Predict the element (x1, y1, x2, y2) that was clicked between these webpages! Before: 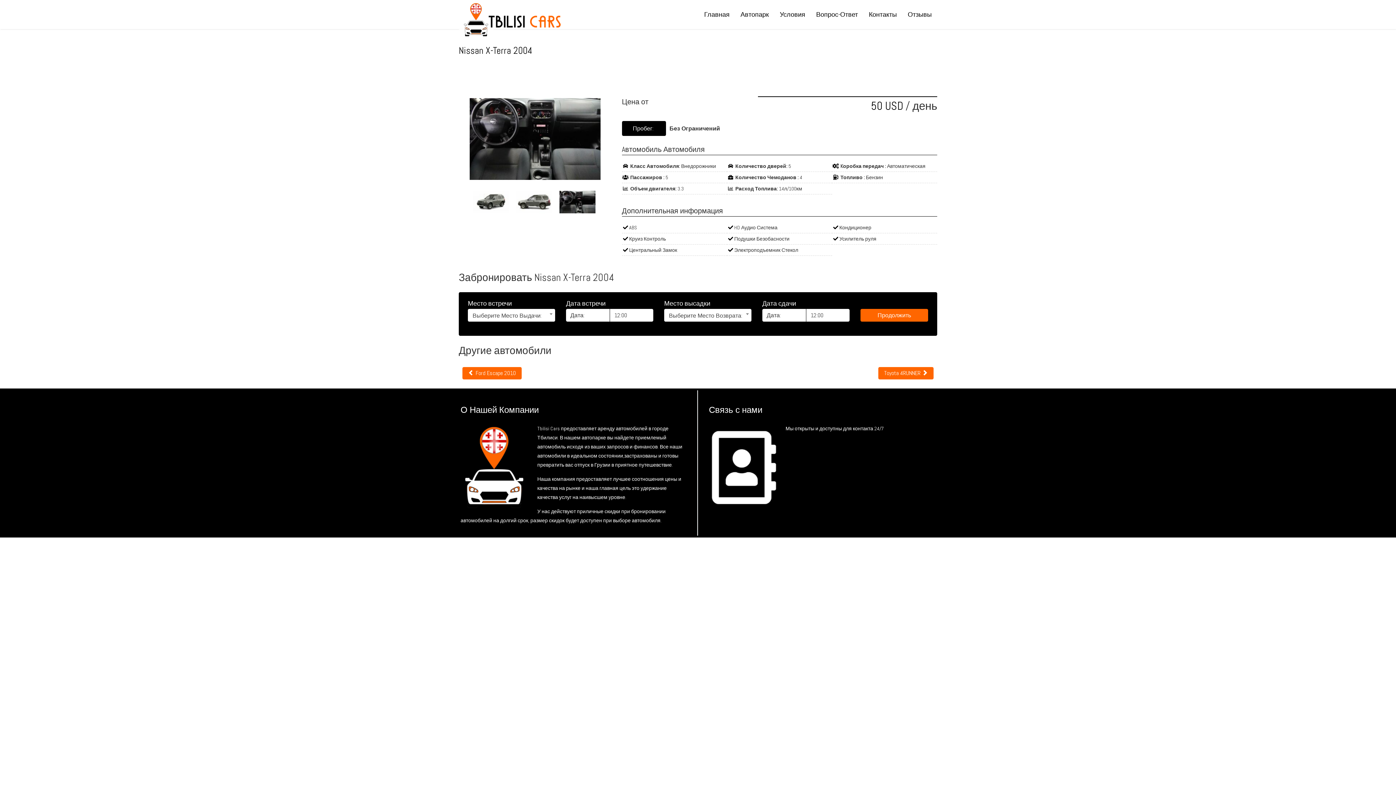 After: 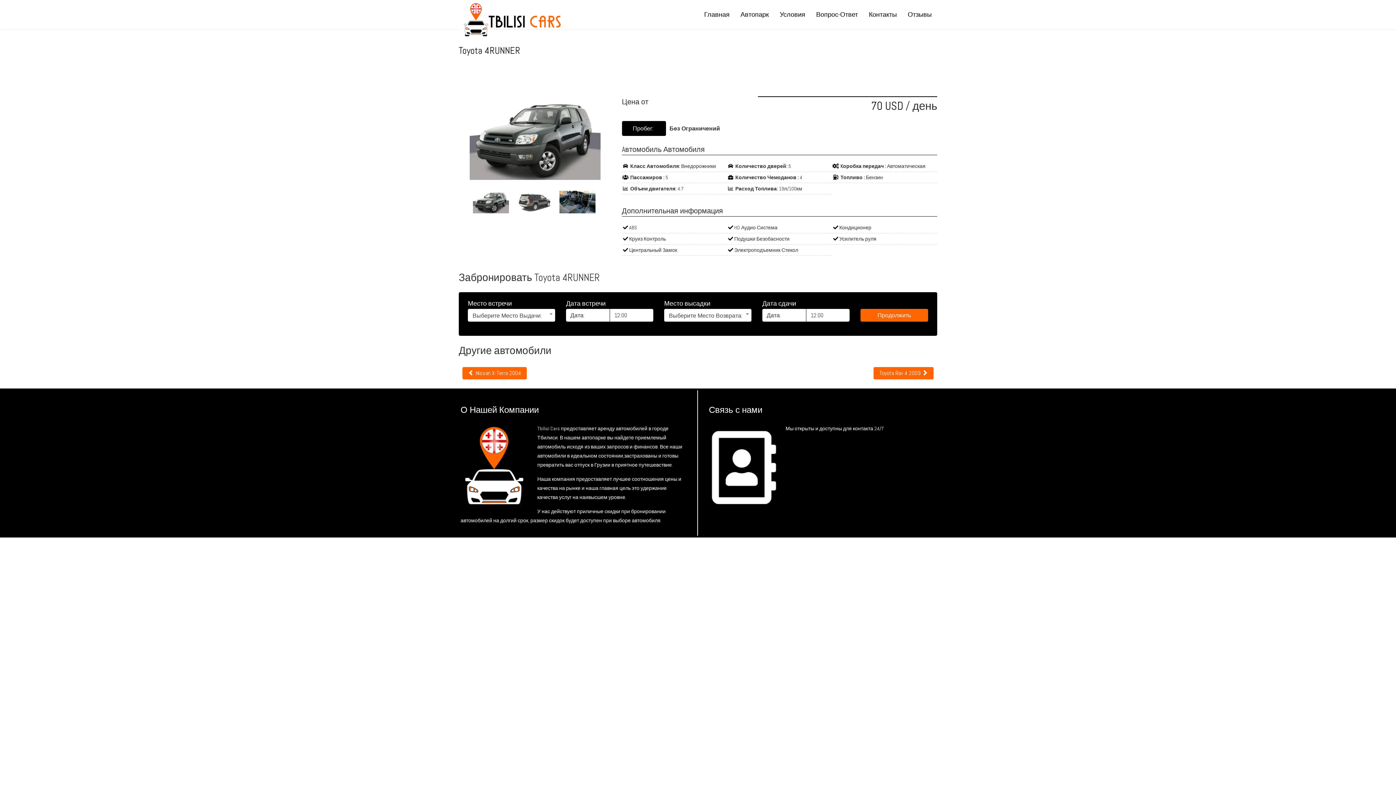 Action: bbox: (878, 367, 933, 379) label: Toyota 4RUNNER 